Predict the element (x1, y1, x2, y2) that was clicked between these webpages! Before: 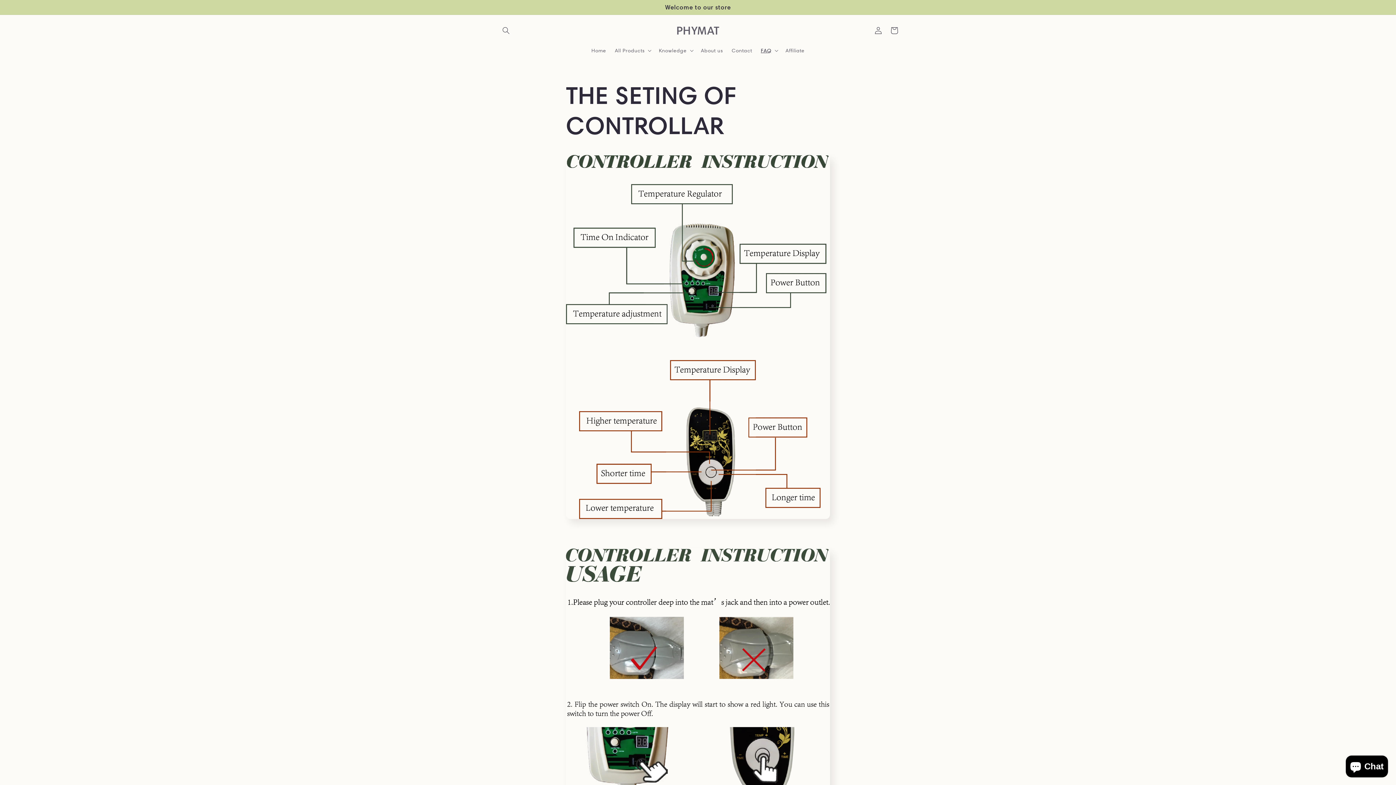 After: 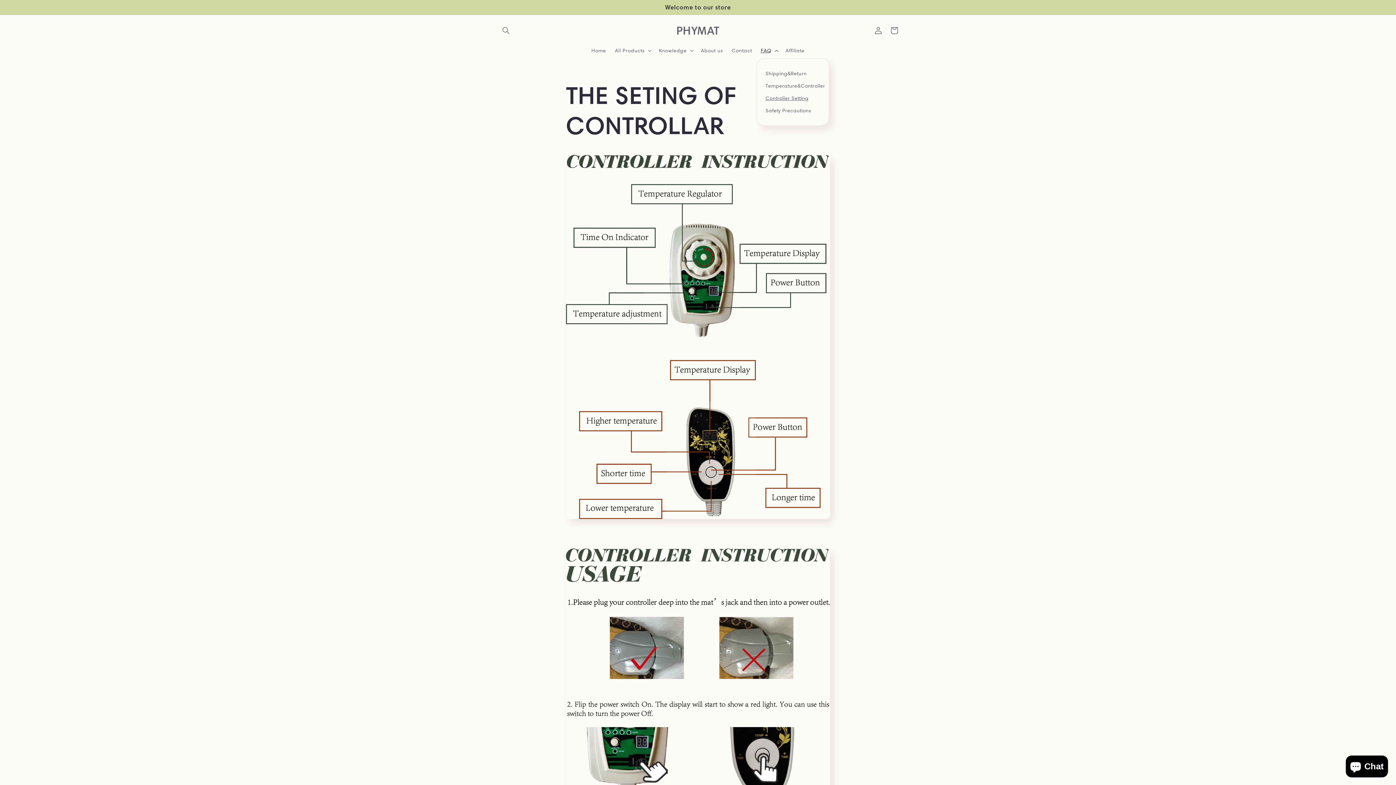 Action: bbox: (756, 42, 781, 58) label: FAQ